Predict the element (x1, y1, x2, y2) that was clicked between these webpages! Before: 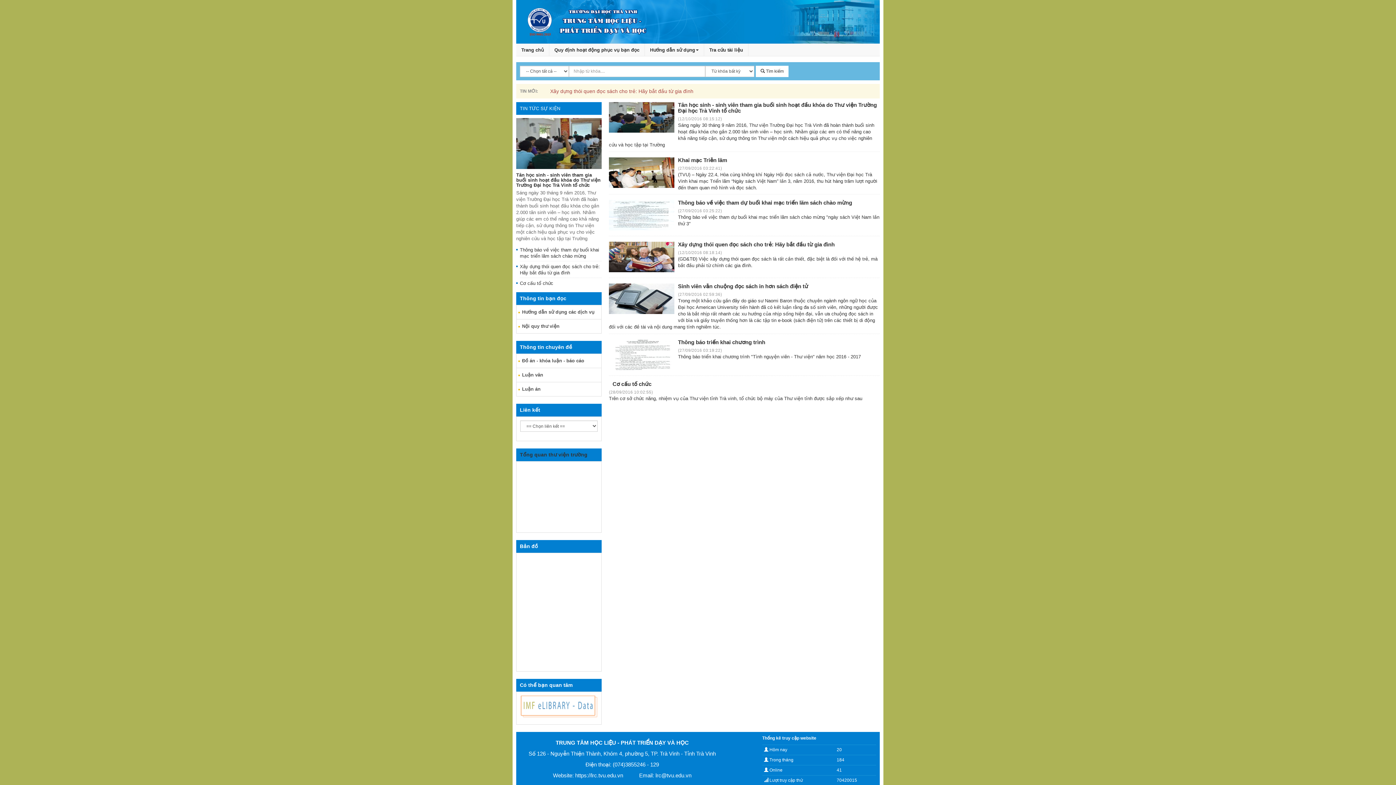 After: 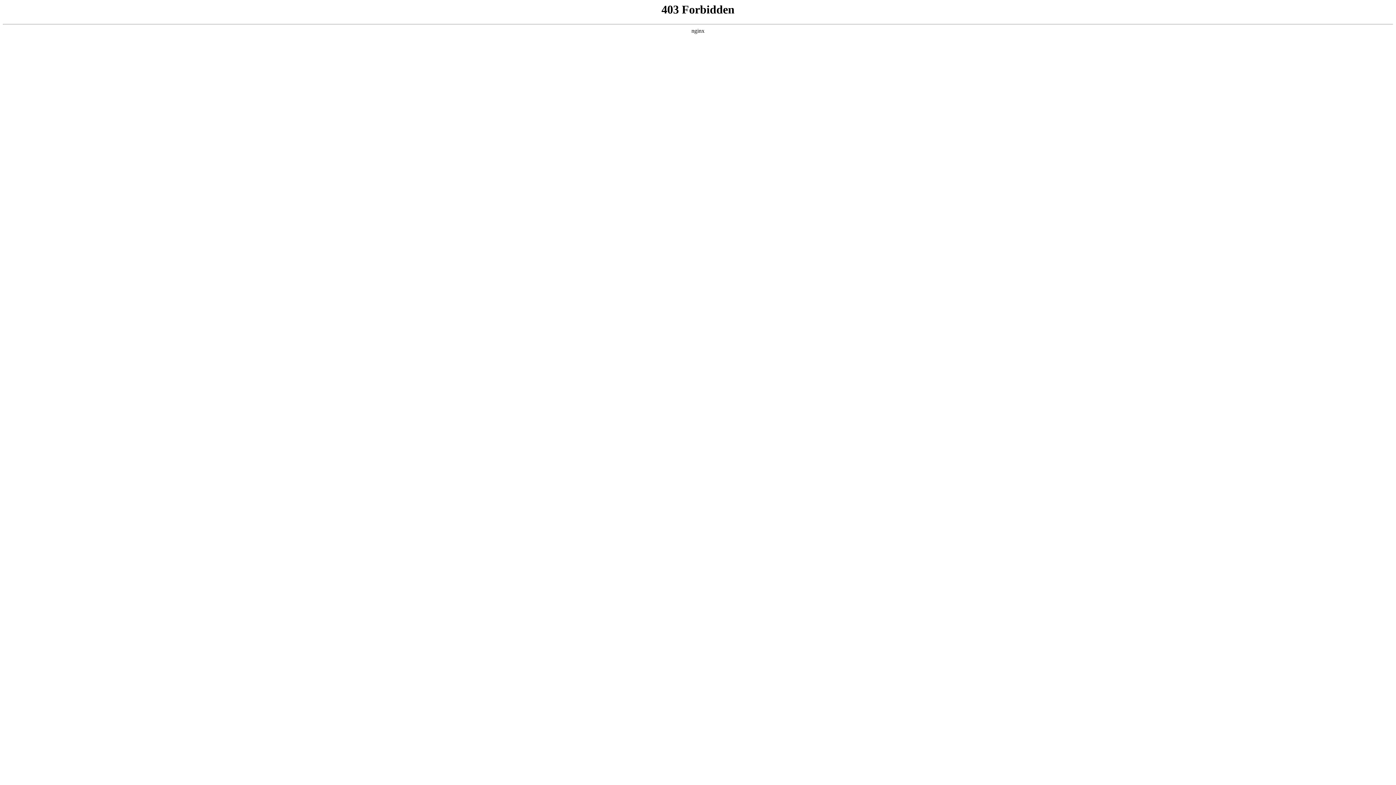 Action: label: Trang chủ bbox: (516, 43, 549, 56)